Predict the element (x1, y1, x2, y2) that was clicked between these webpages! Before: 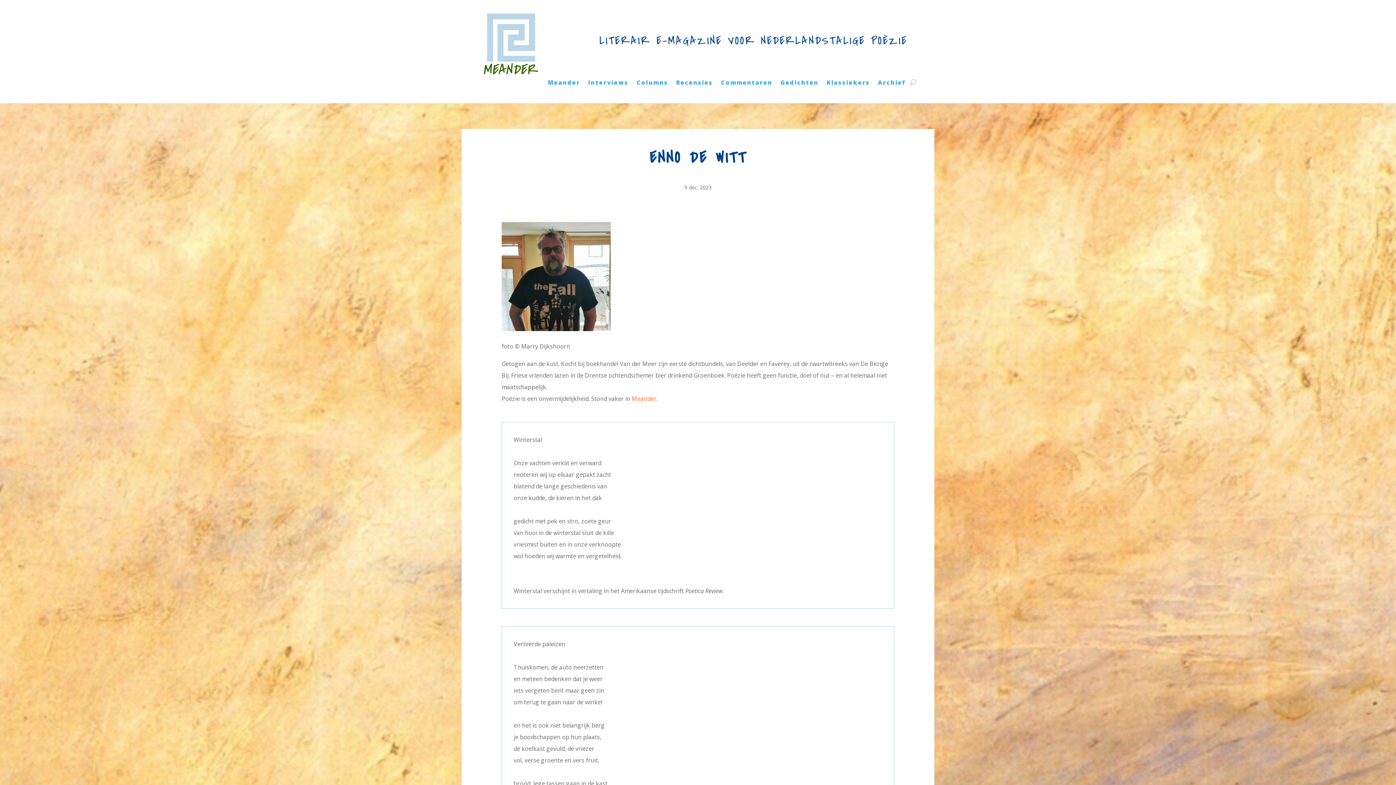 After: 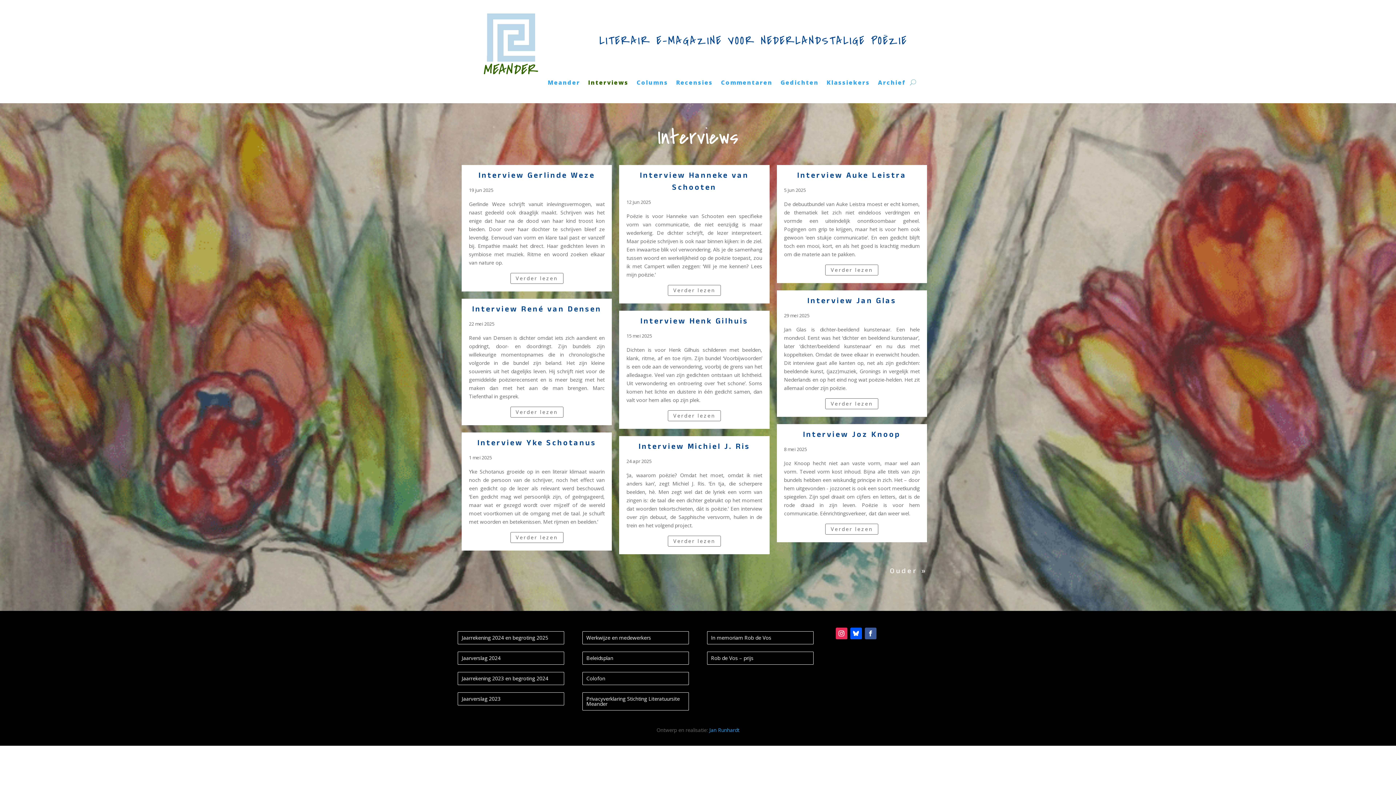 Action: bbox: (588, 79, 628, 87) label: Interviews